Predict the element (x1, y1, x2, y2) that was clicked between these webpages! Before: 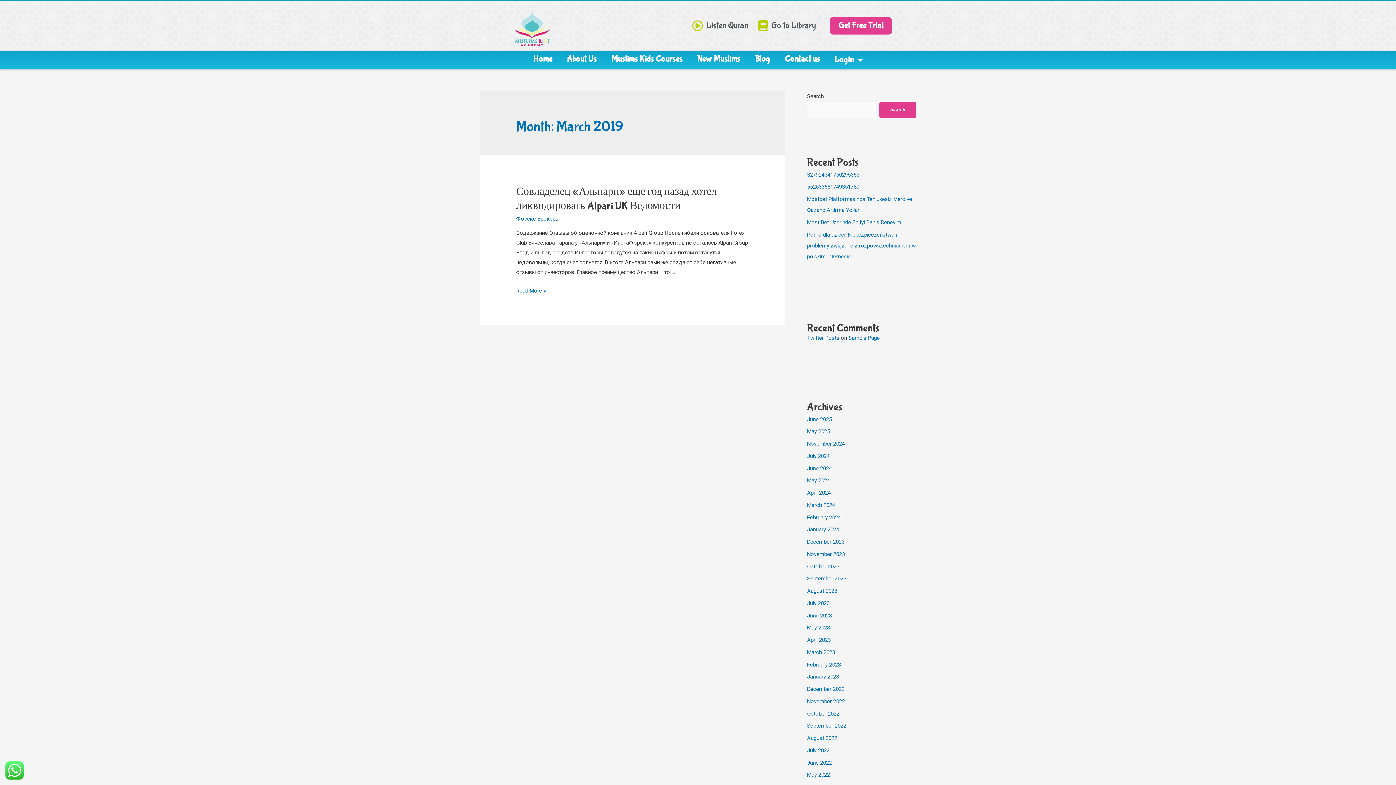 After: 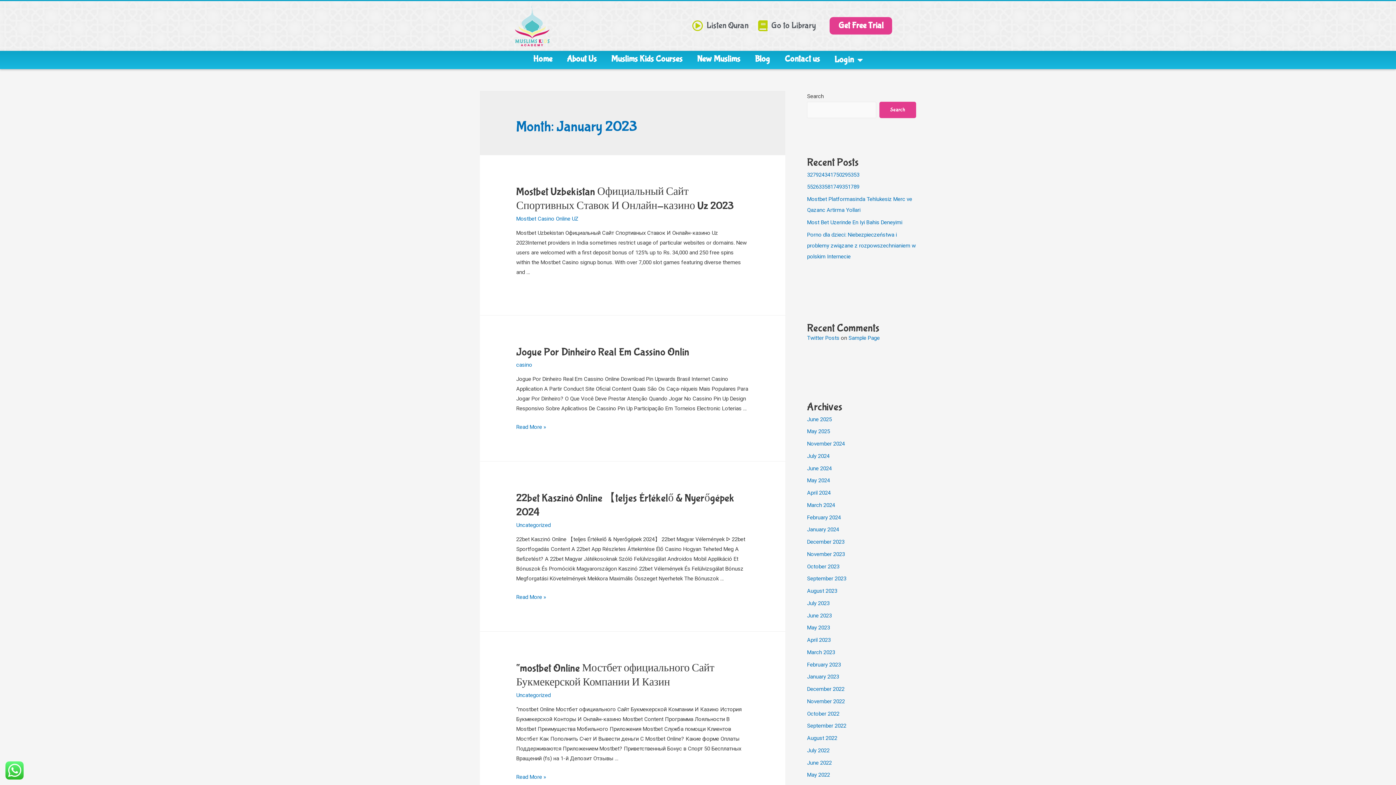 Action: label: January 2023 bbox: (807, 673, 839, 680)